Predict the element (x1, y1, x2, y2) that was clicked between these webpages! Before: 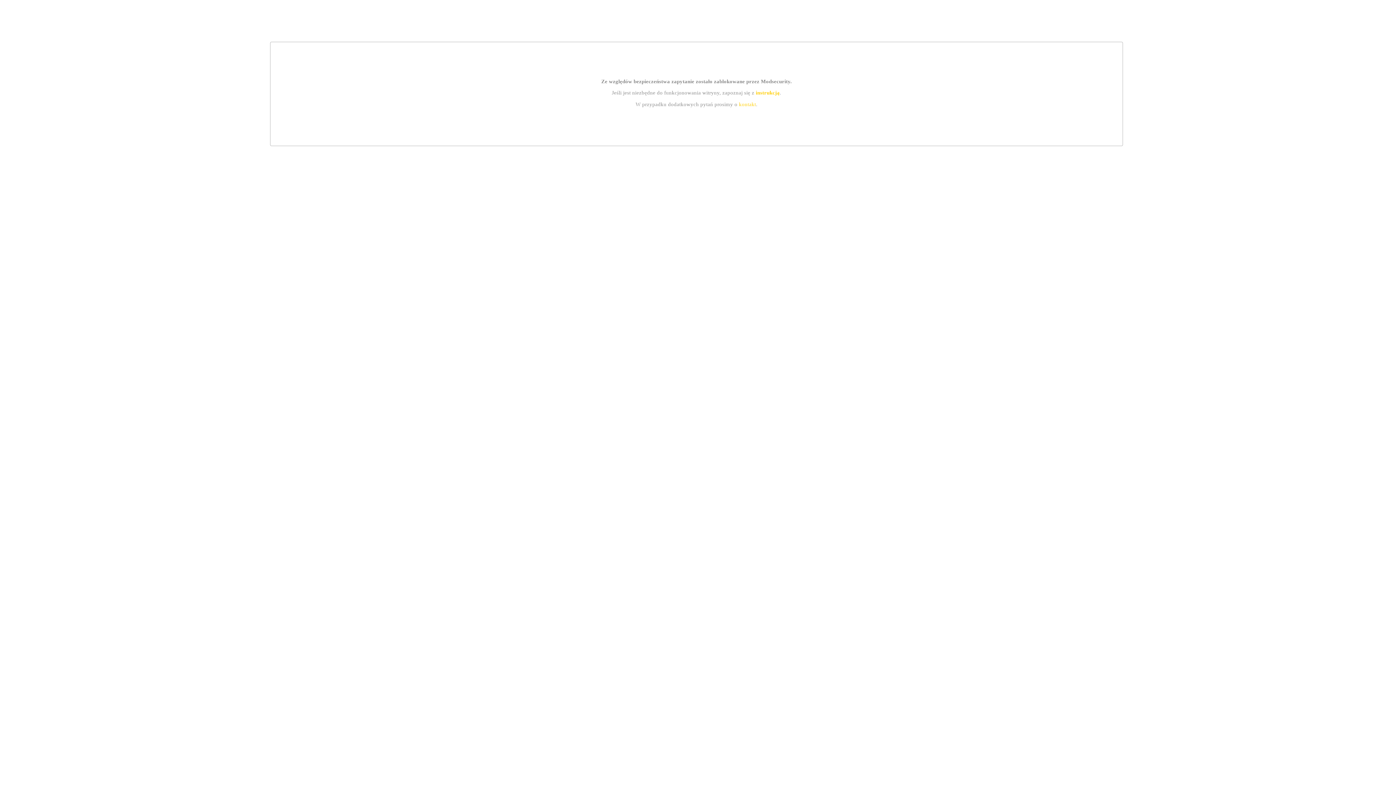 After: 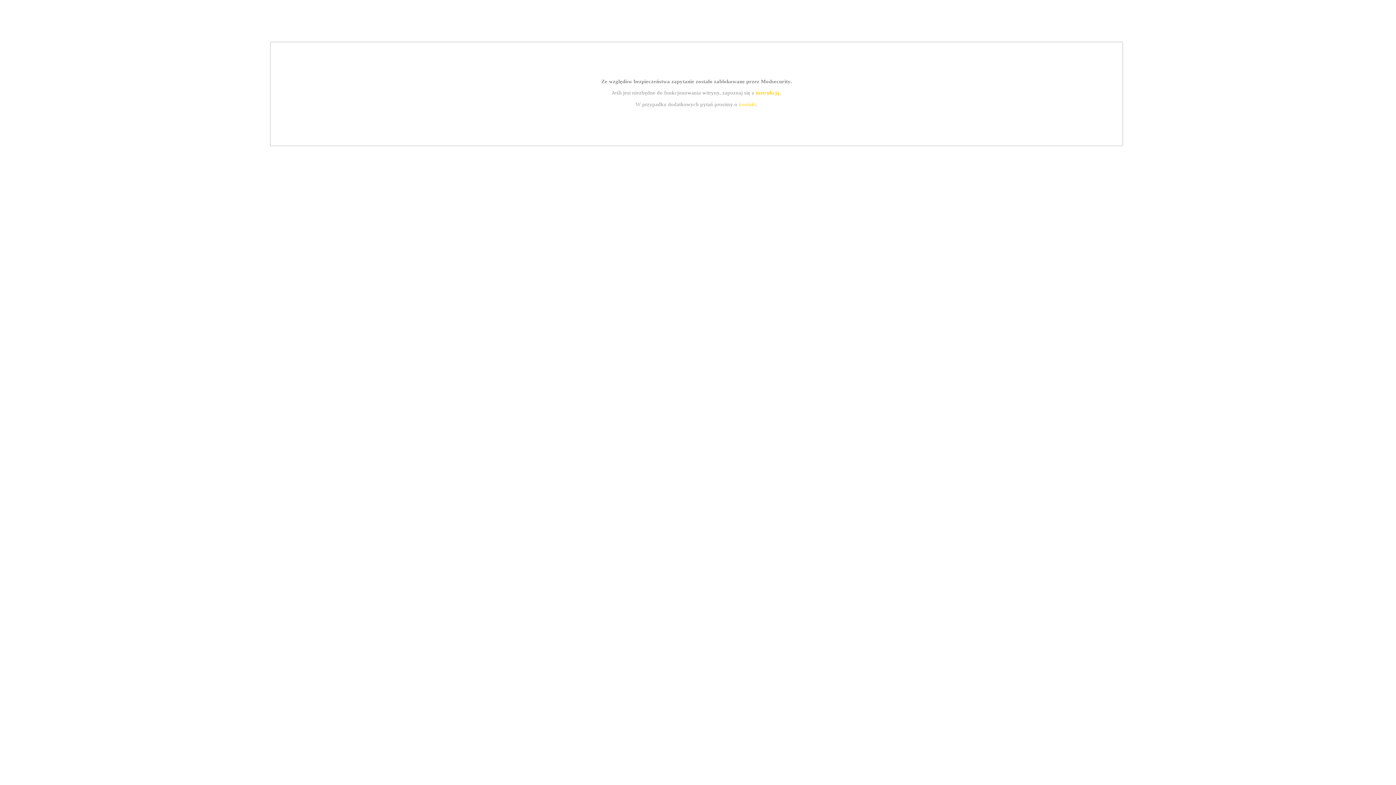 Action: label: instrukcją bbox: (755, 89, 779, 95)